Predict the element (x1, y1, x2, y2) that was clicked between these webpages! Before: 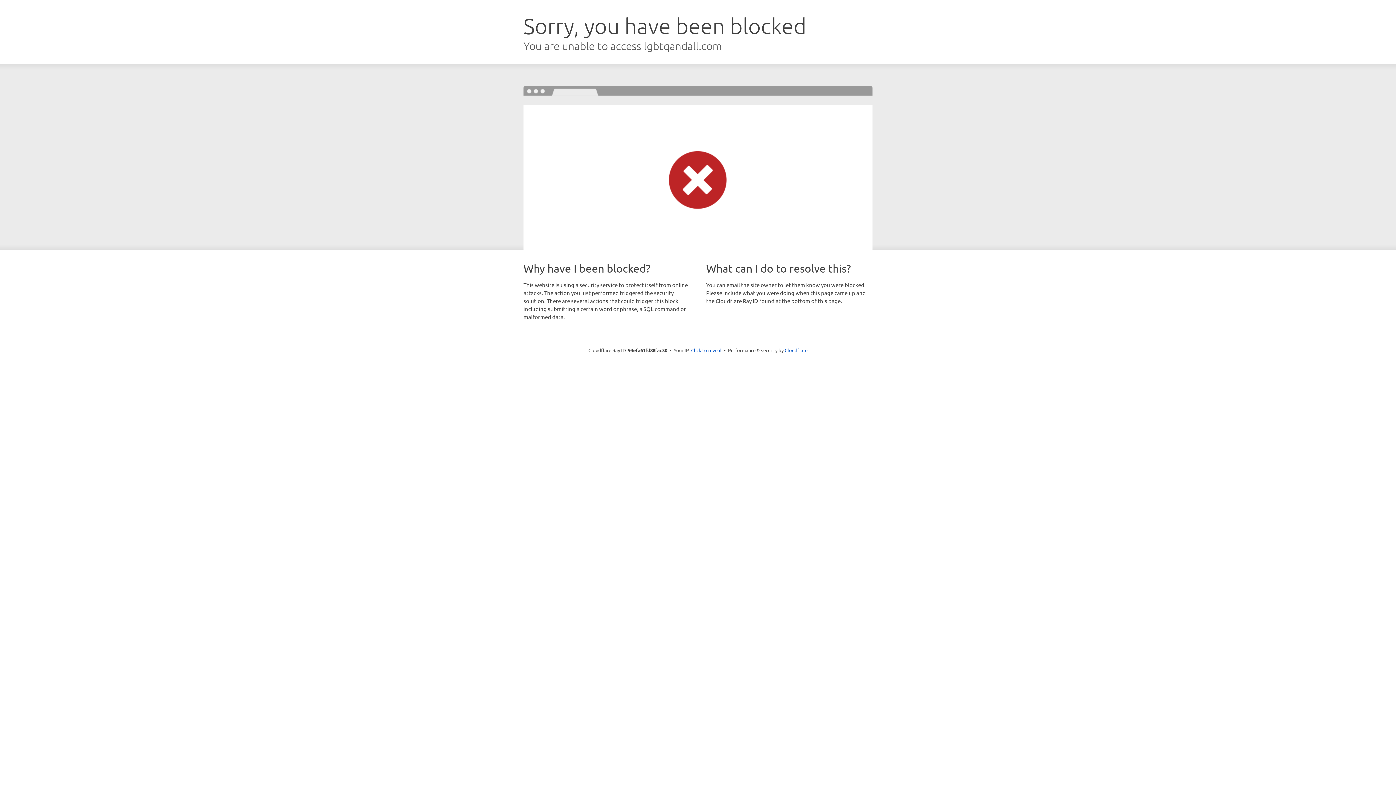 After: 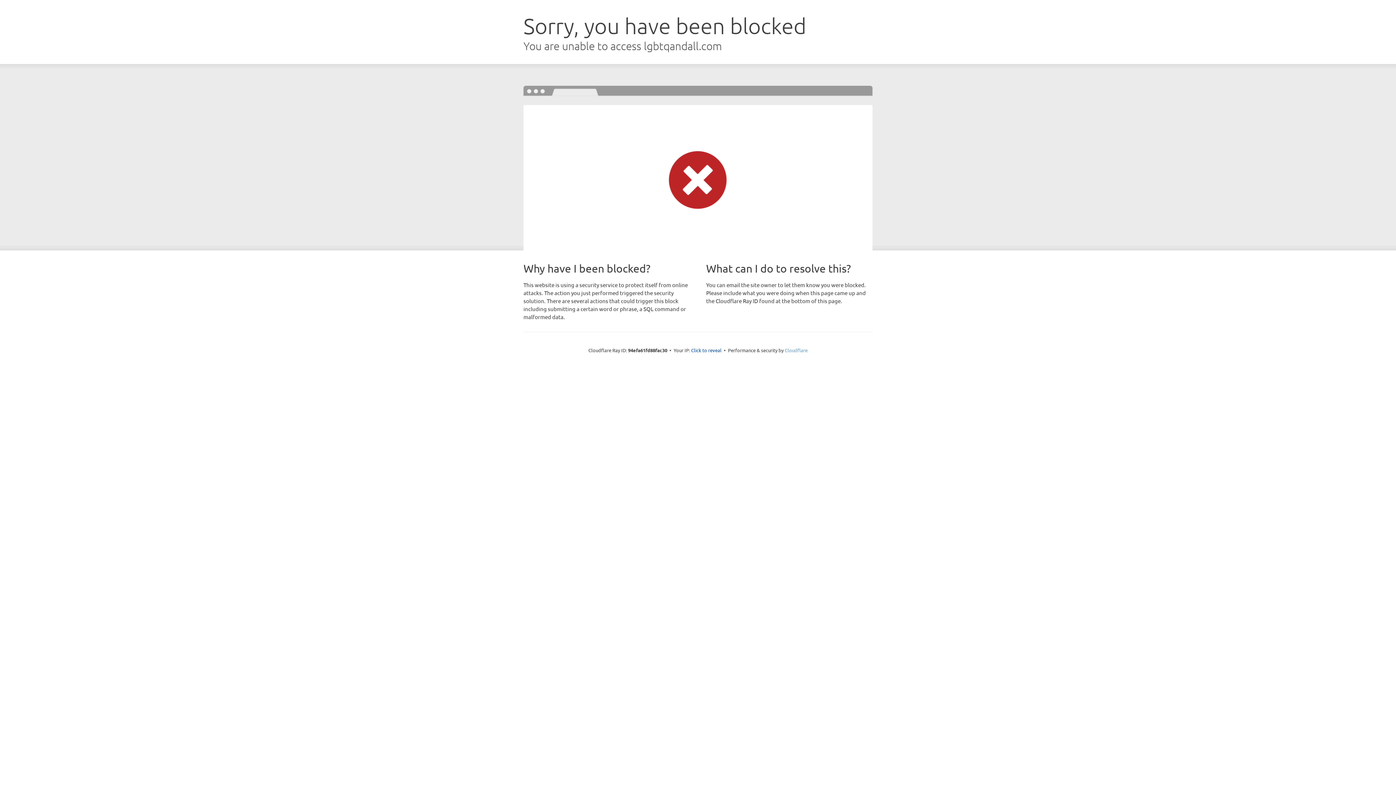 Action: label: Cloudflare bbox: (784, 347, 807, 353)